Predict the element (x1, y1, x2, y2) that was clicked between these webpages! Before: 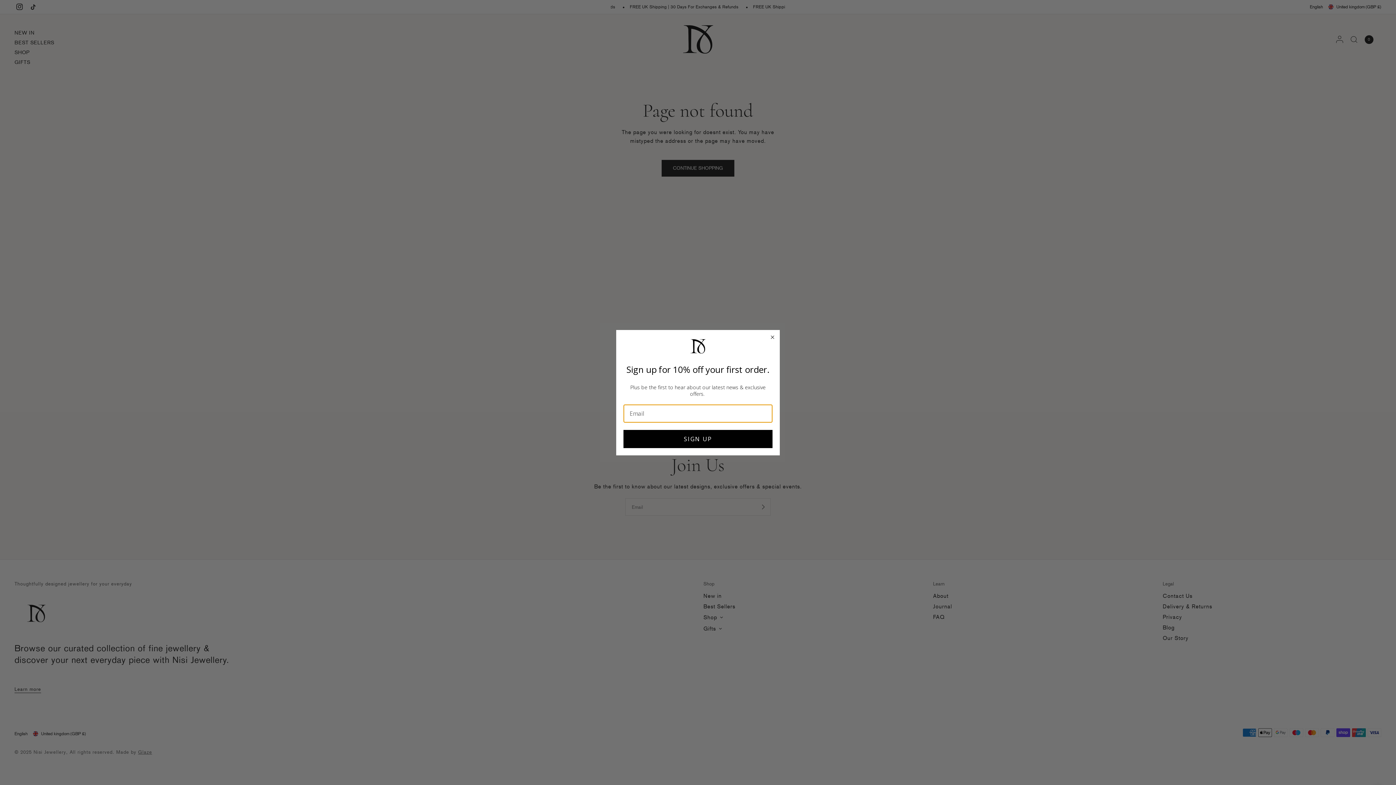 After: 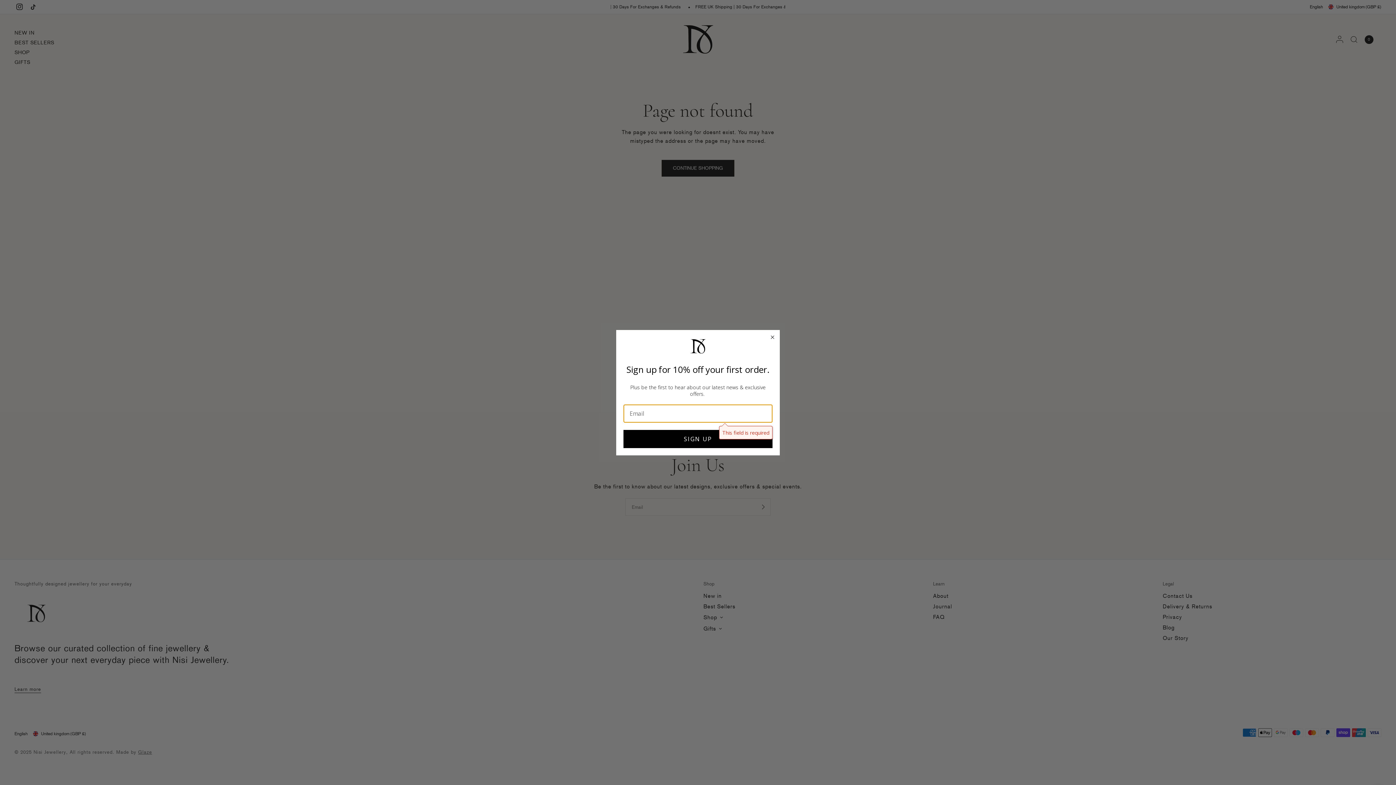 Action: label: SIGN UP bbox: (623, 430, 772, 448)